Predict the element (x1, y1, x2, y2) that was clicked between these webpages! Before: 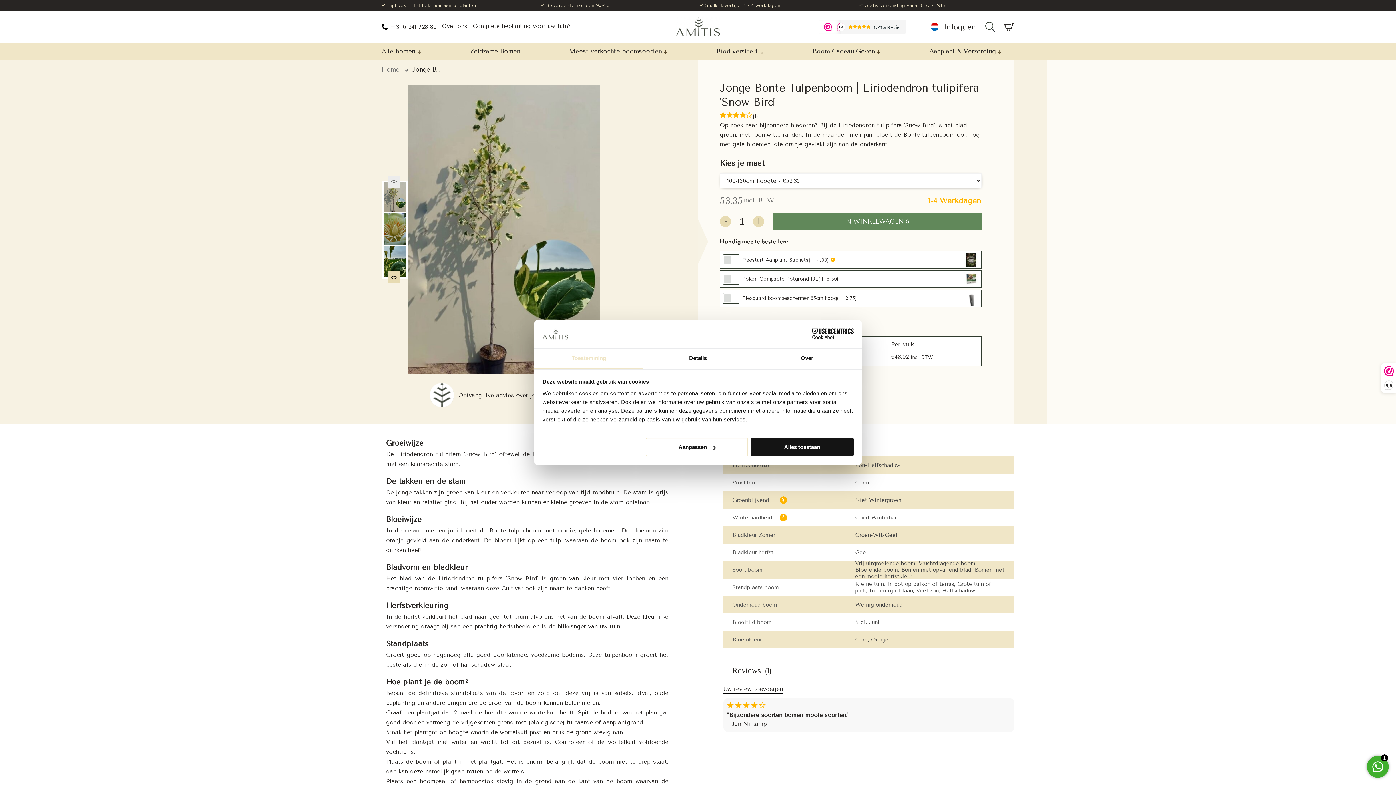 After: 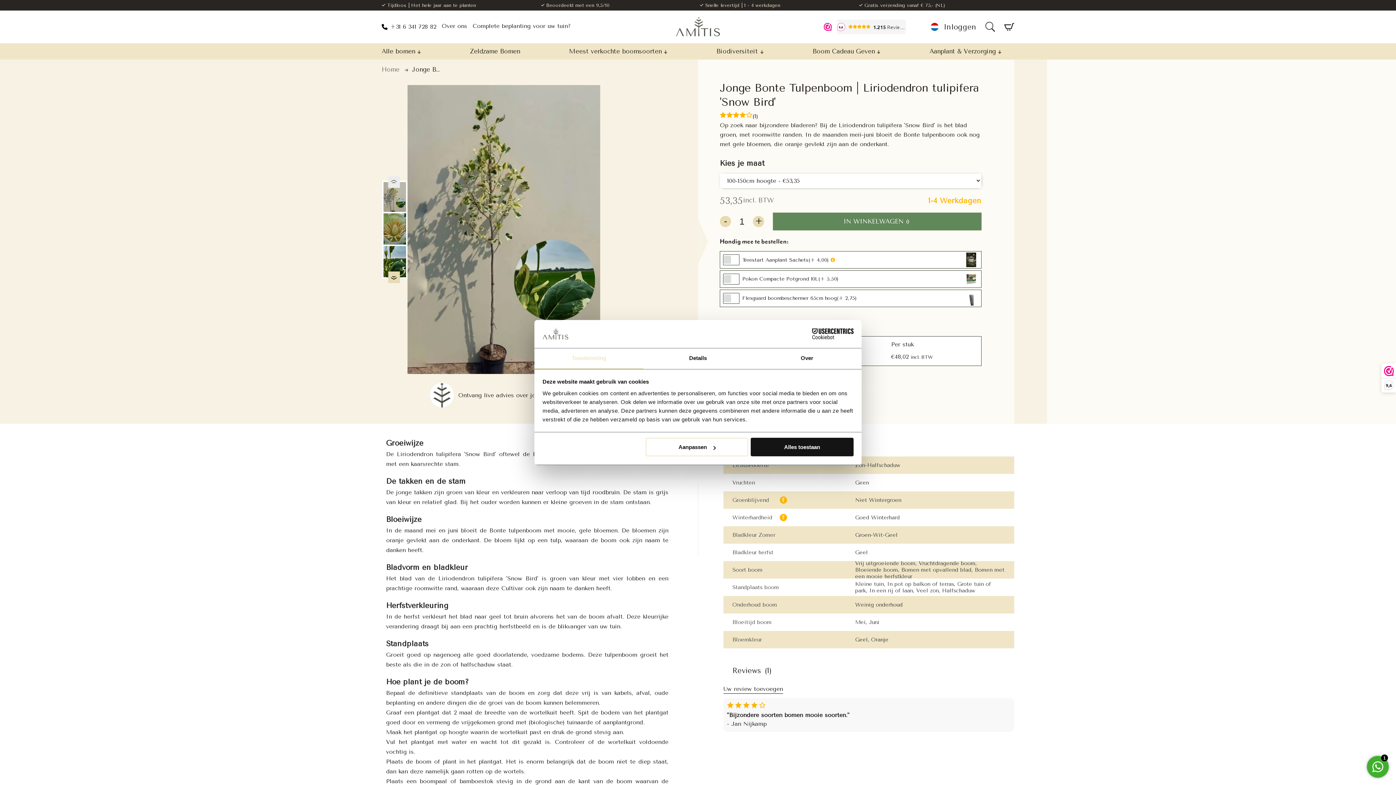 Action: bbox: (382, 180, 407, 213)